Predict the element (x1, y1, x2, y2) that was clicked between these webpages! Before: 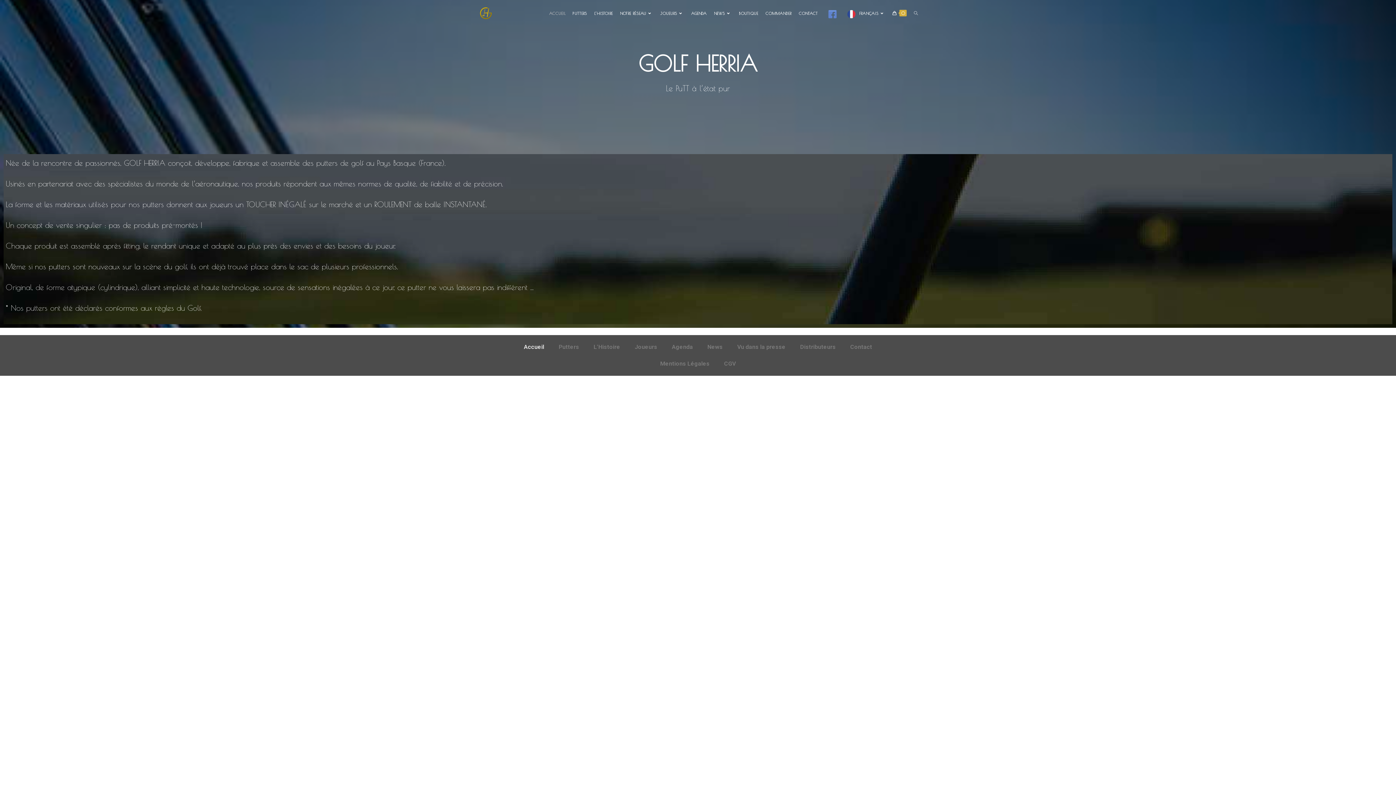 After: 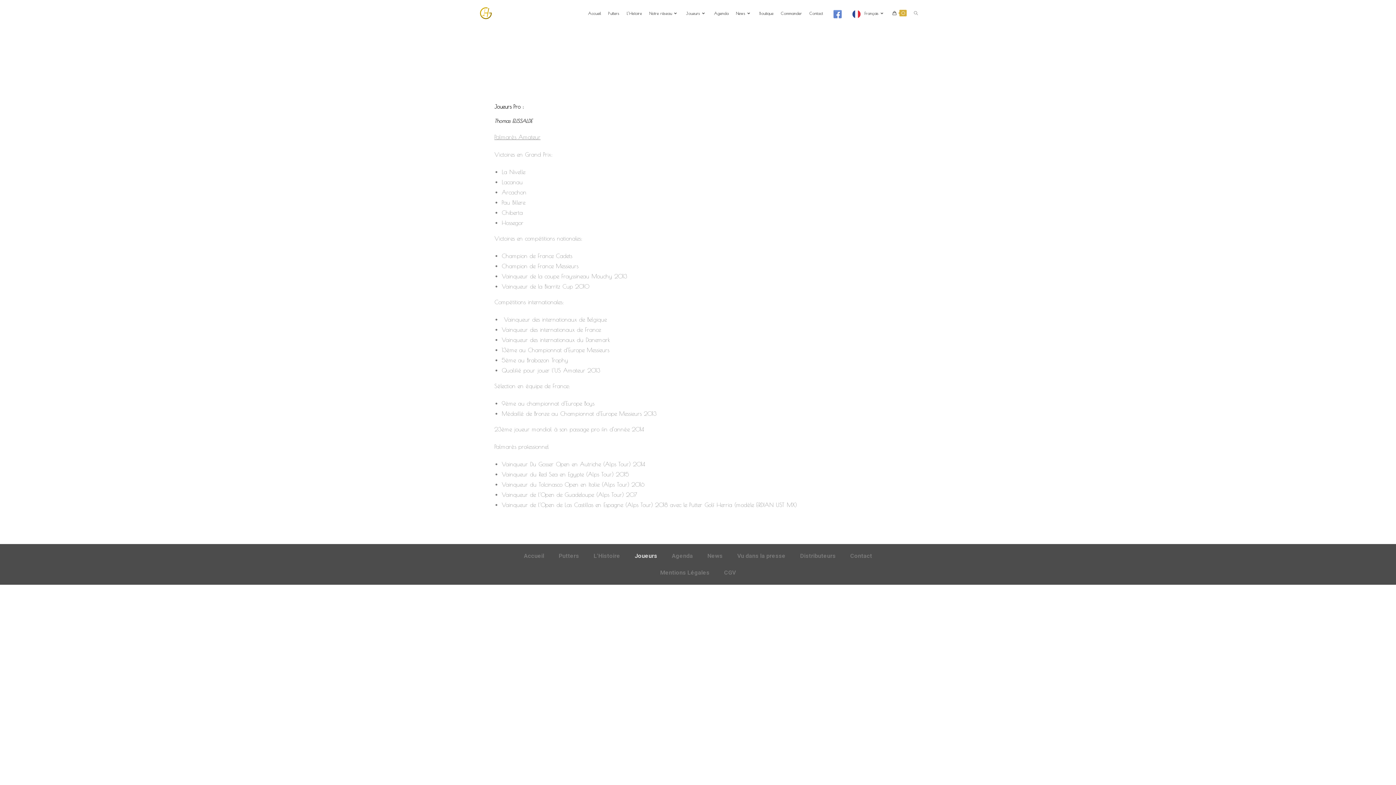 Action: bbox: (627, 338, 664, 355) label: Joueurs